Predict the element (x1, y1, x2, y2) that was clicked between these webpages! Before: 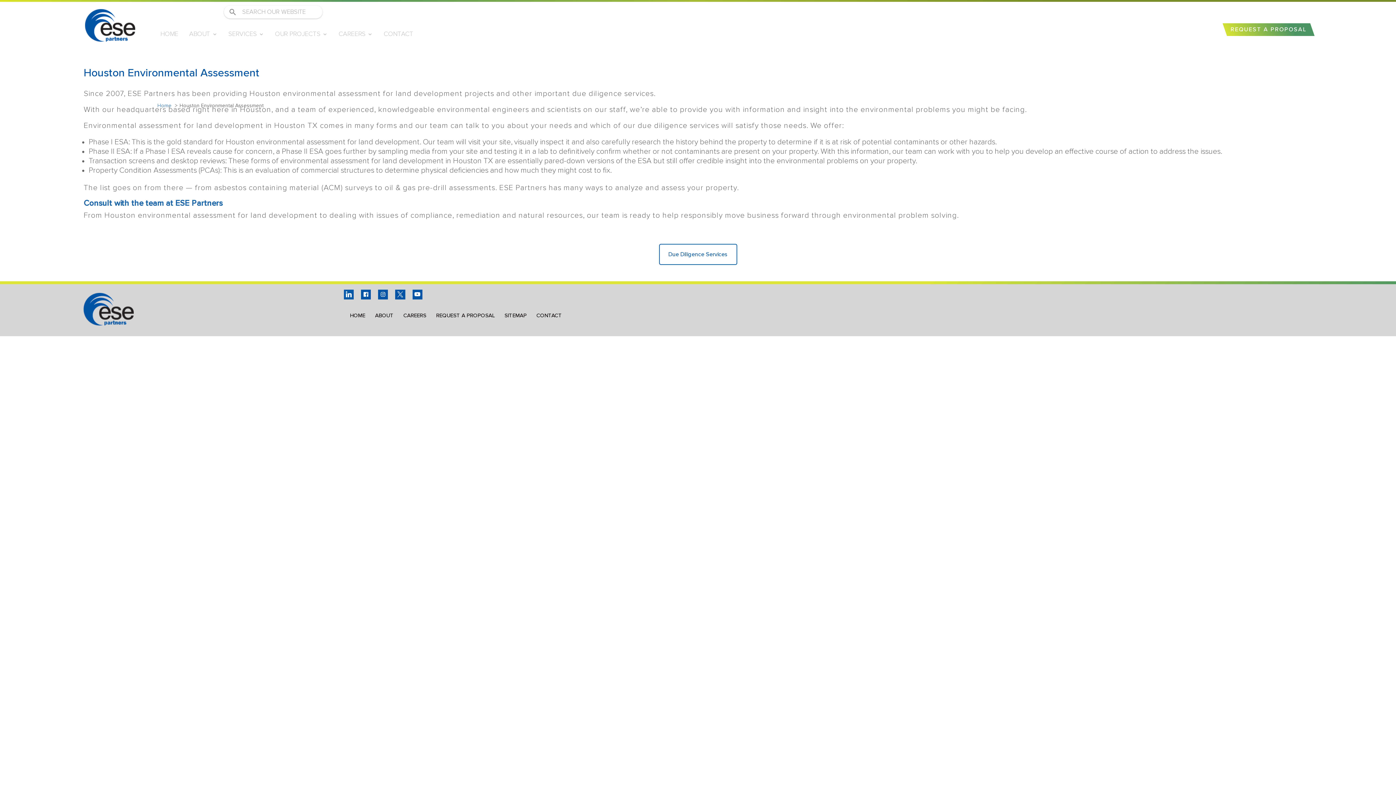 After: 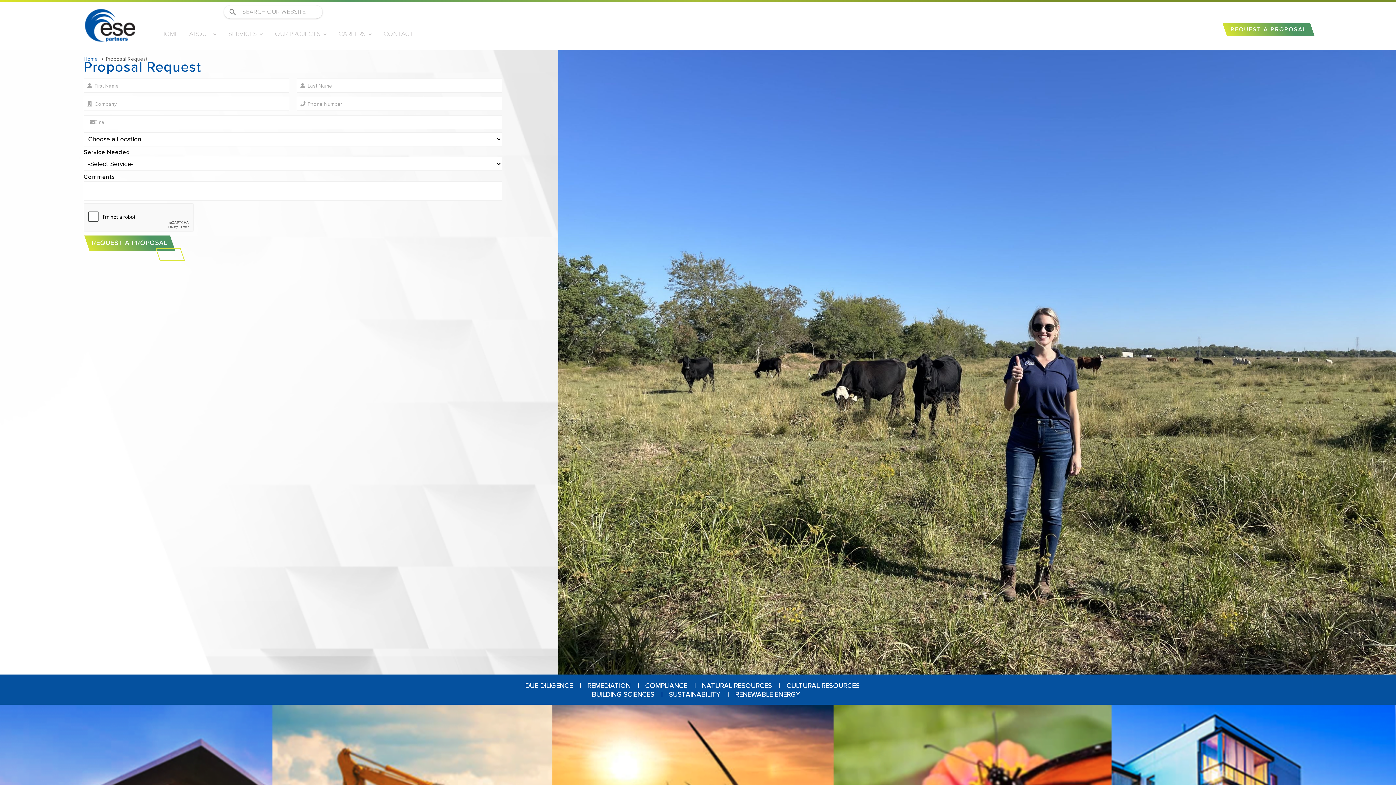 Action: bbox: (436, 312, 494, 318) label: REQUEST A PROPOSAL